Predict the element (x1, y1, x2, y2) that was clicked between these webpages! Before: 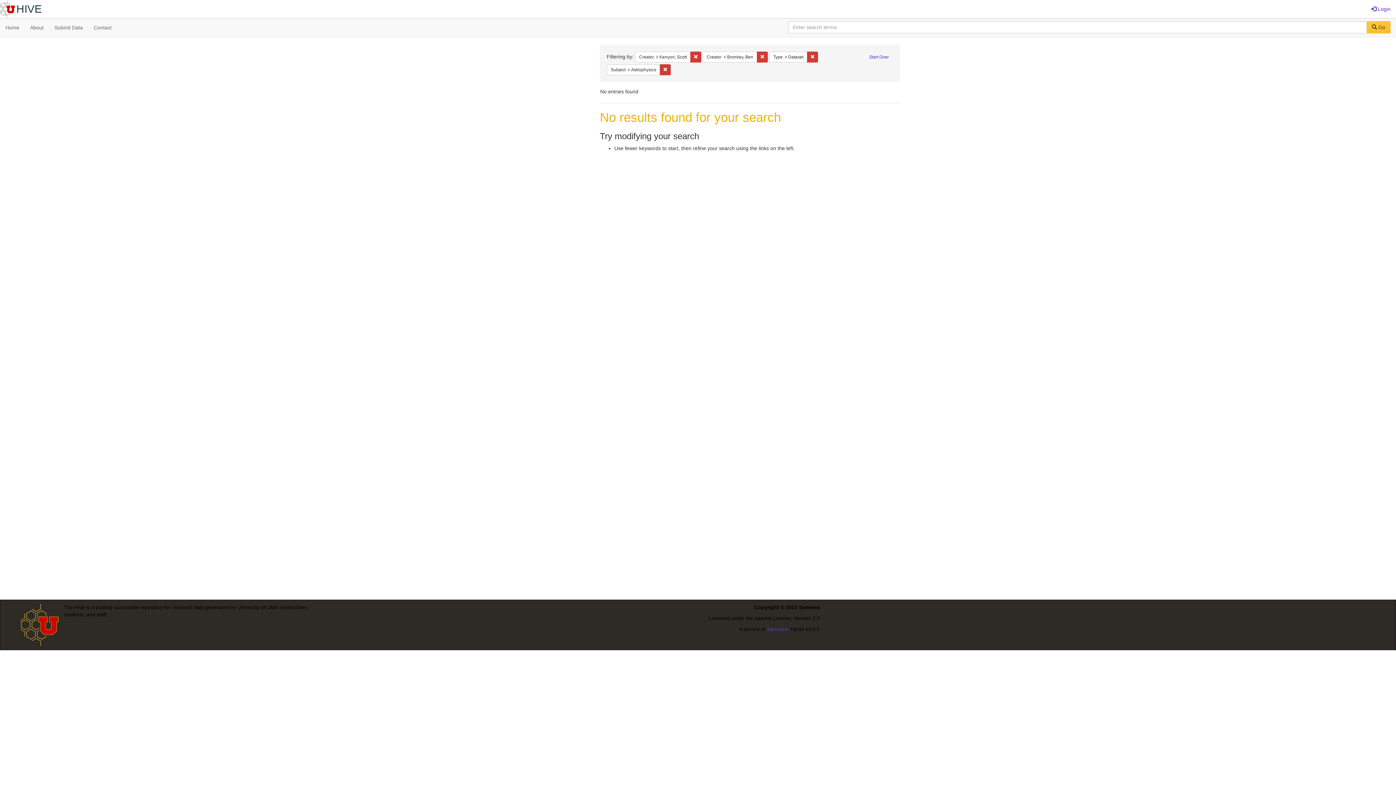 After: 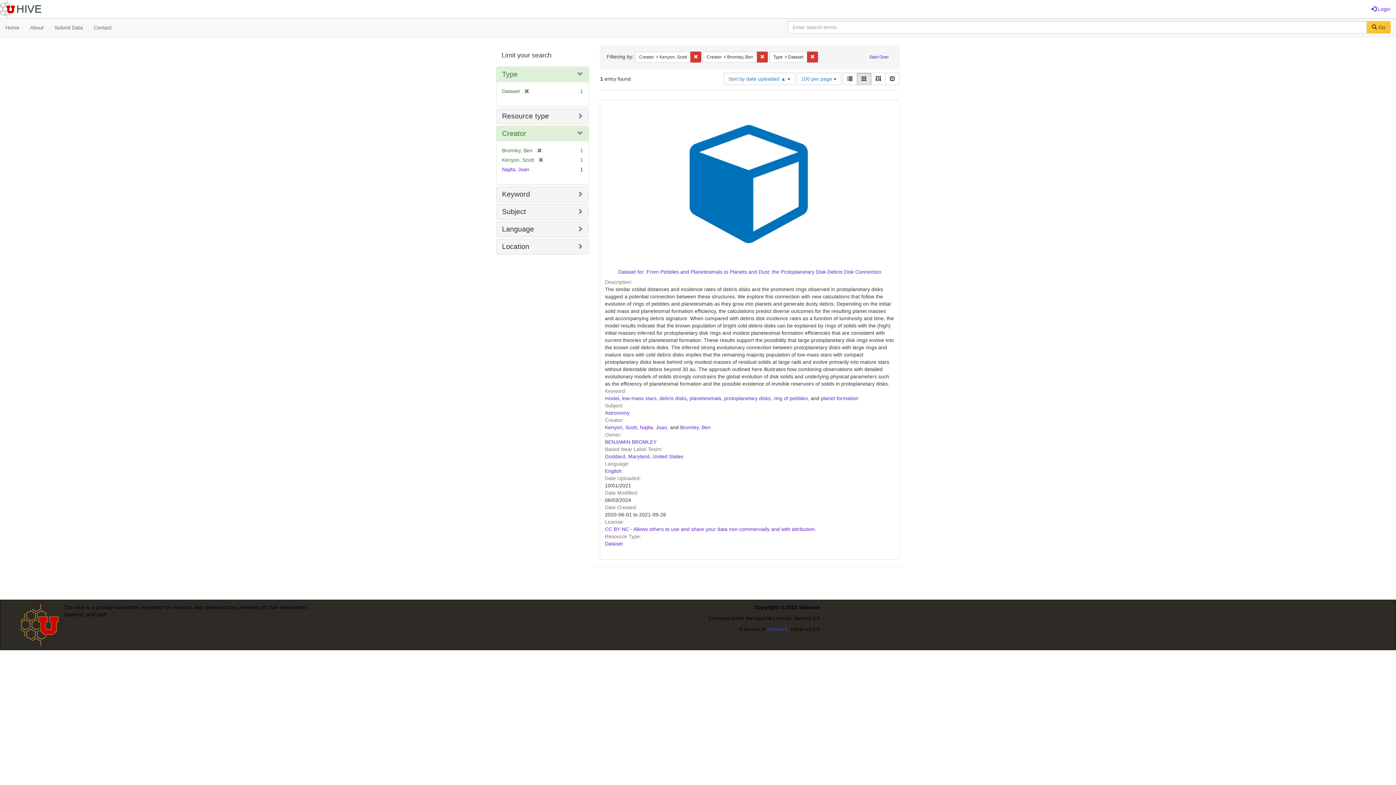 Action: label: Remove constraint Subject: Astrophysics bbox: (660, 64, 670, 75)